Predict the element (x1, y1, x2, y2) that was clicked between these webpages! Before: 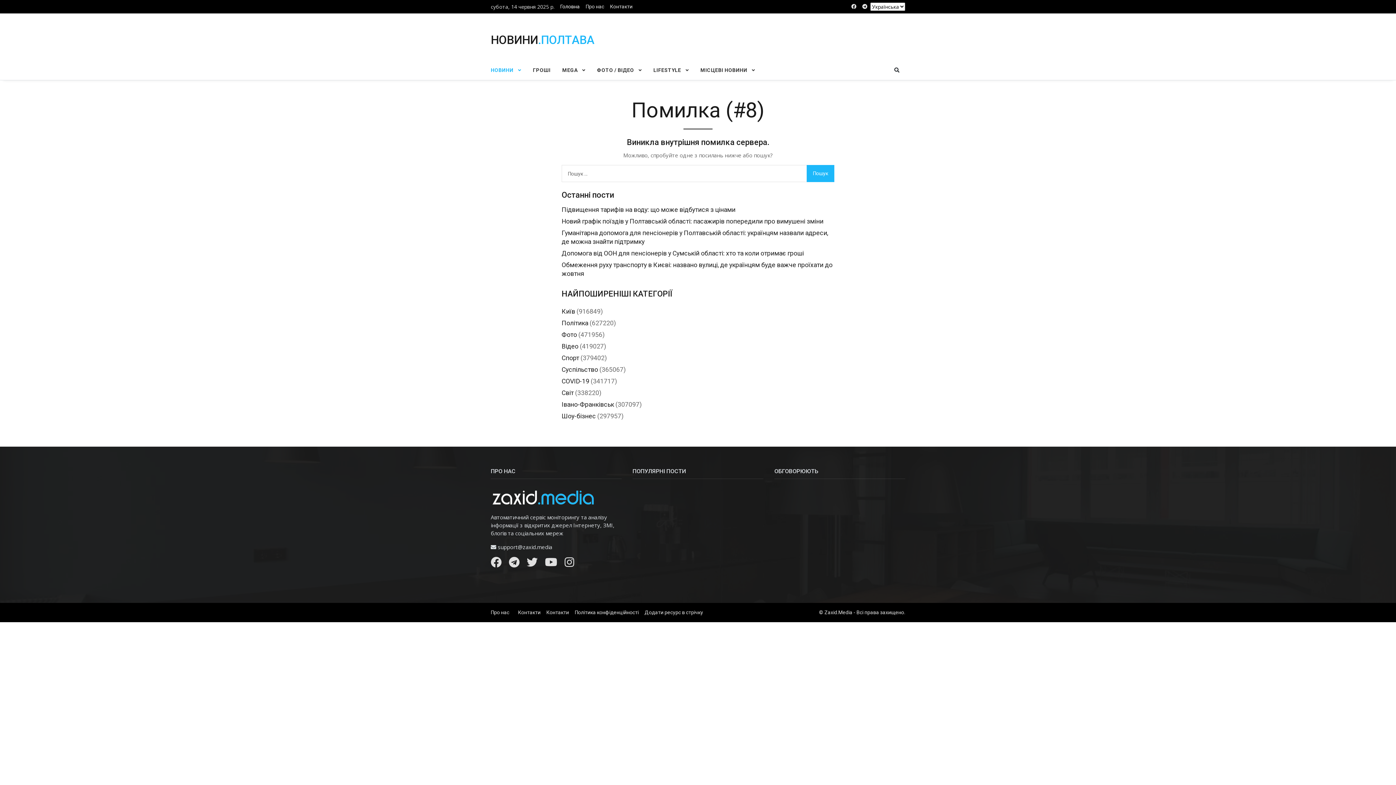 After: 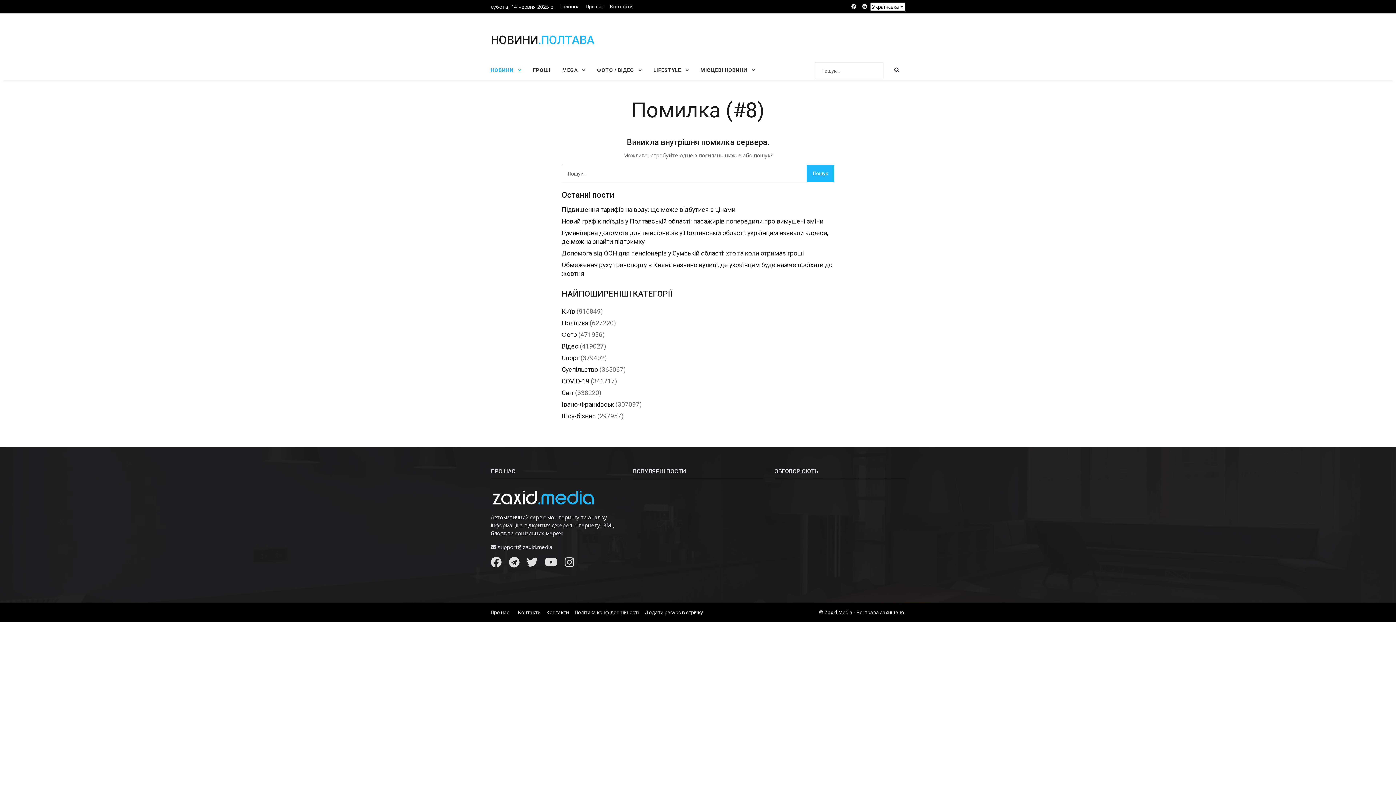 Action: bbox: (888, 62, 905, 78)